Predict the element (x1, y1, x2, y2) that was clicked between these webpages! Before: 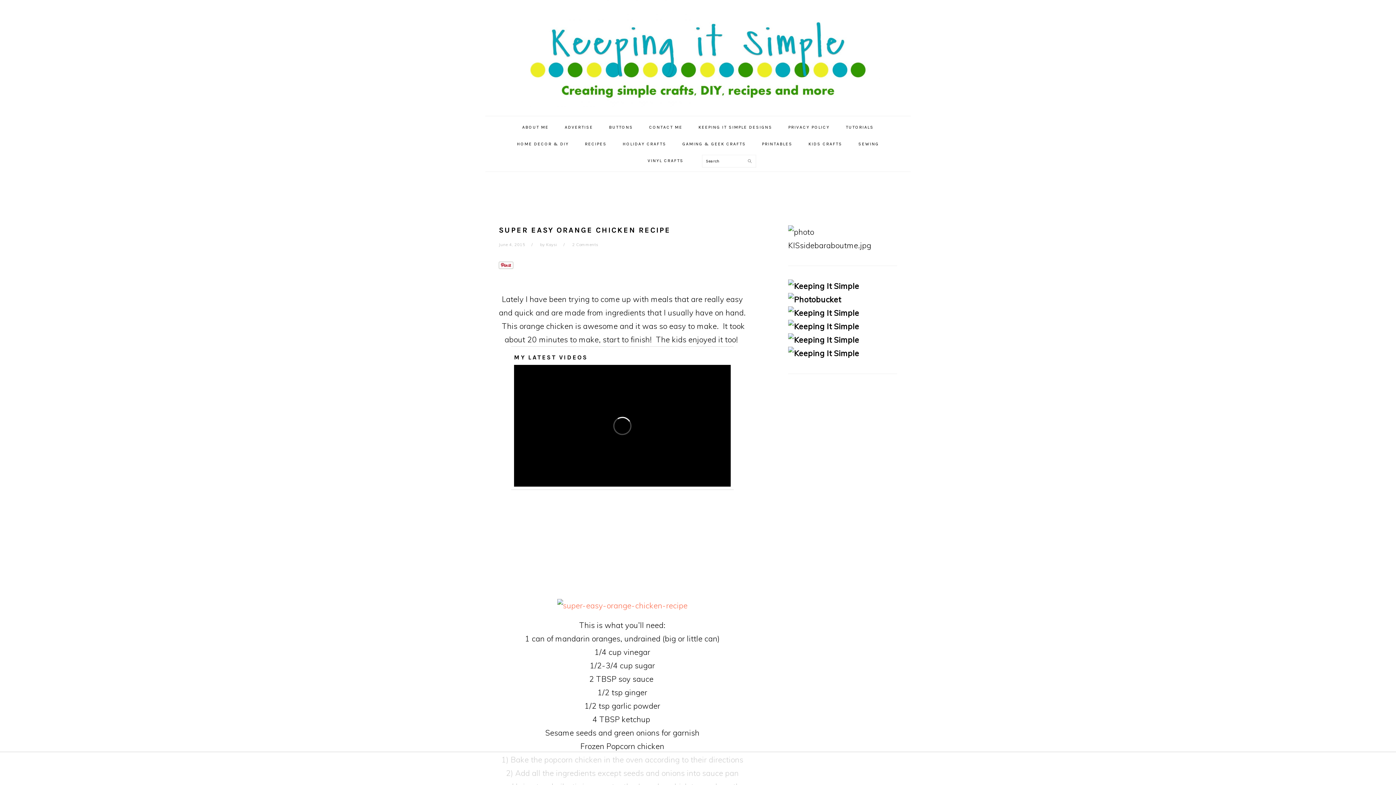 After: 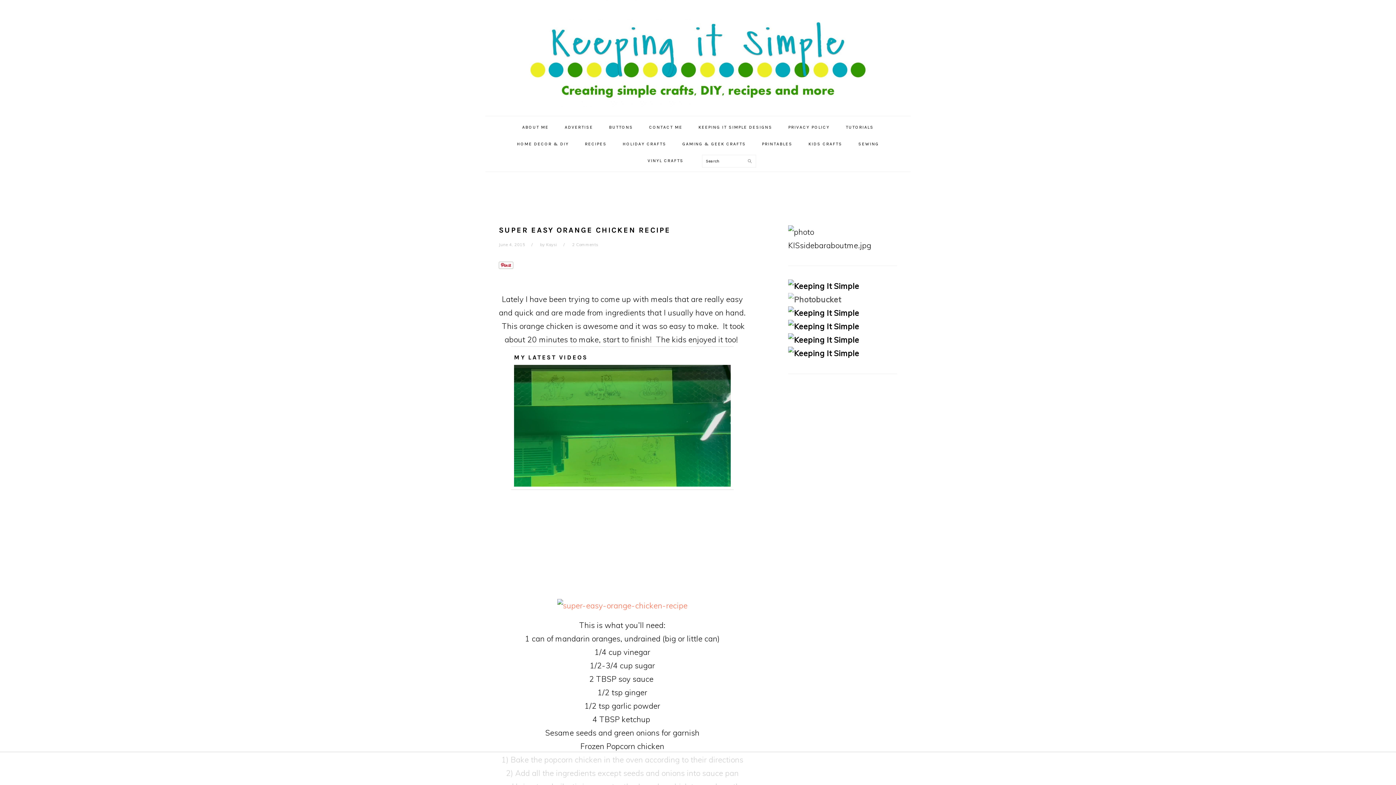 Action: bbox: (788, 294, 841, 304) label:  